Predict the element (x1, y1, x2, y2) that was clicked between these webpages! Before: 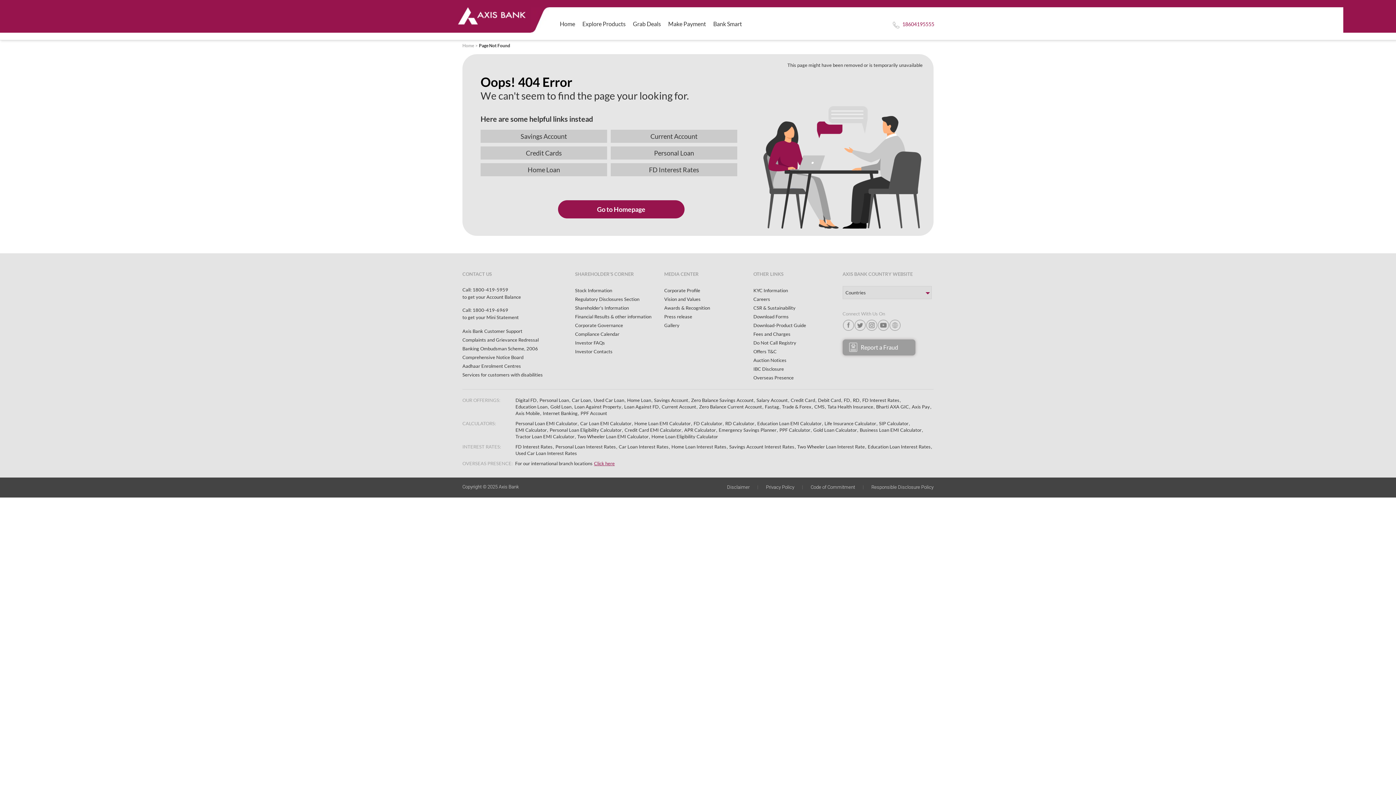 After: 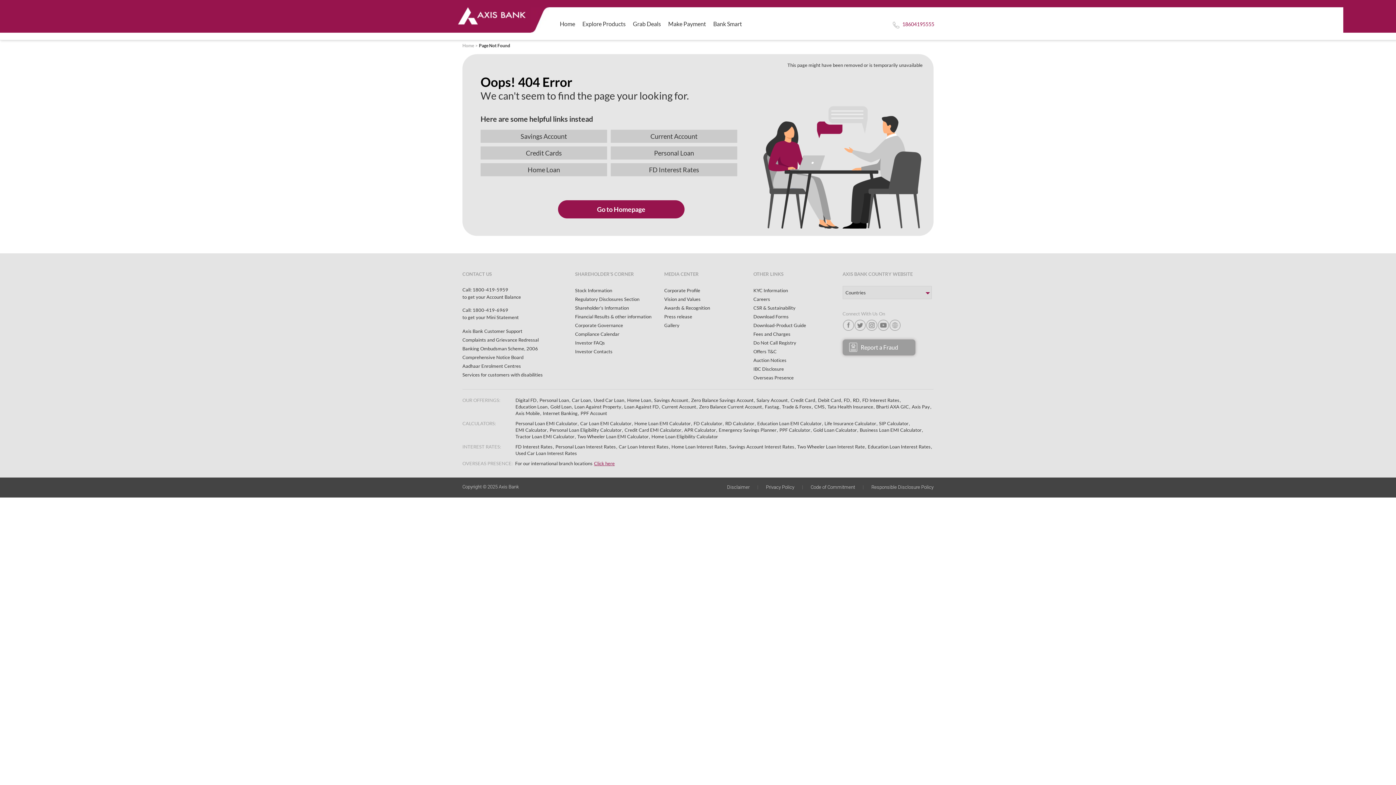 Action: label: RD bbox: (852, 397, 860, 403)